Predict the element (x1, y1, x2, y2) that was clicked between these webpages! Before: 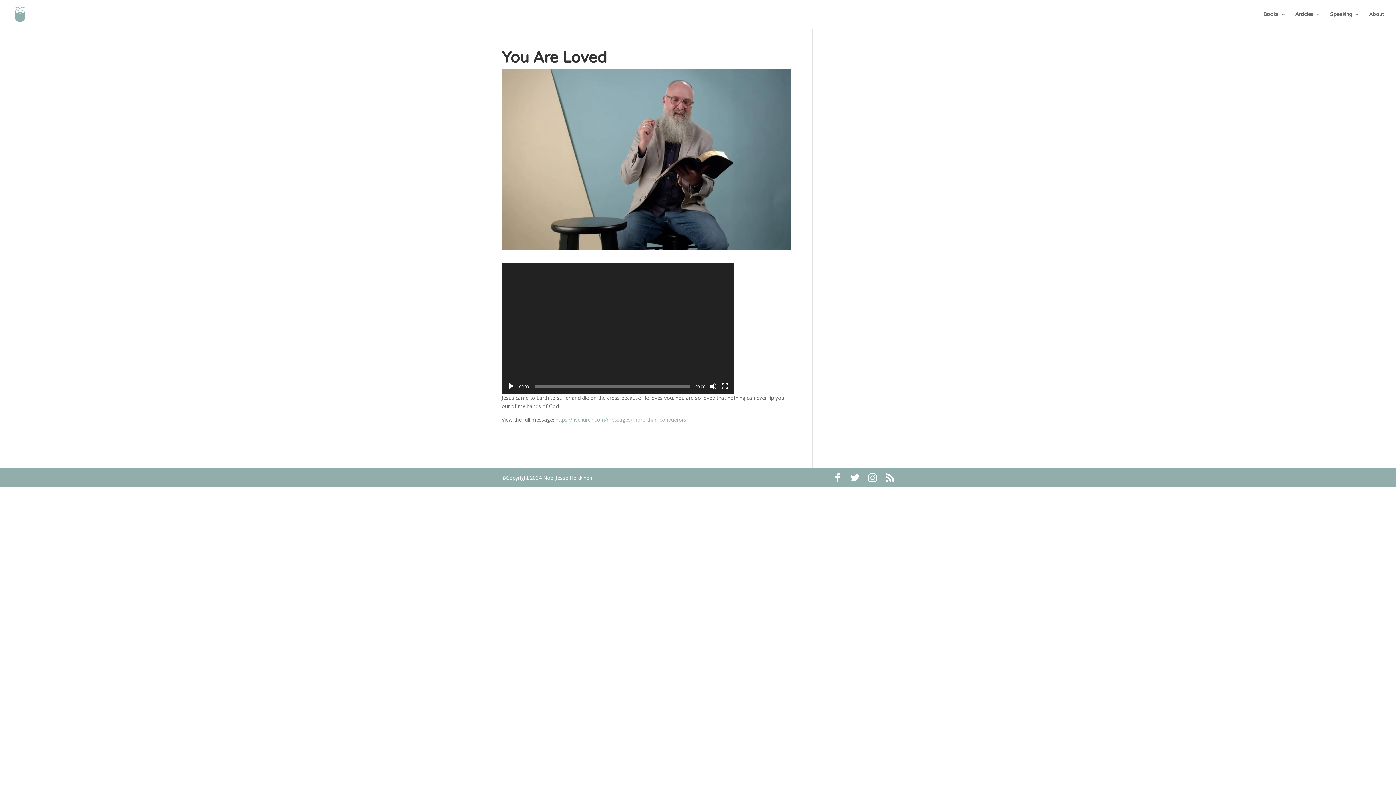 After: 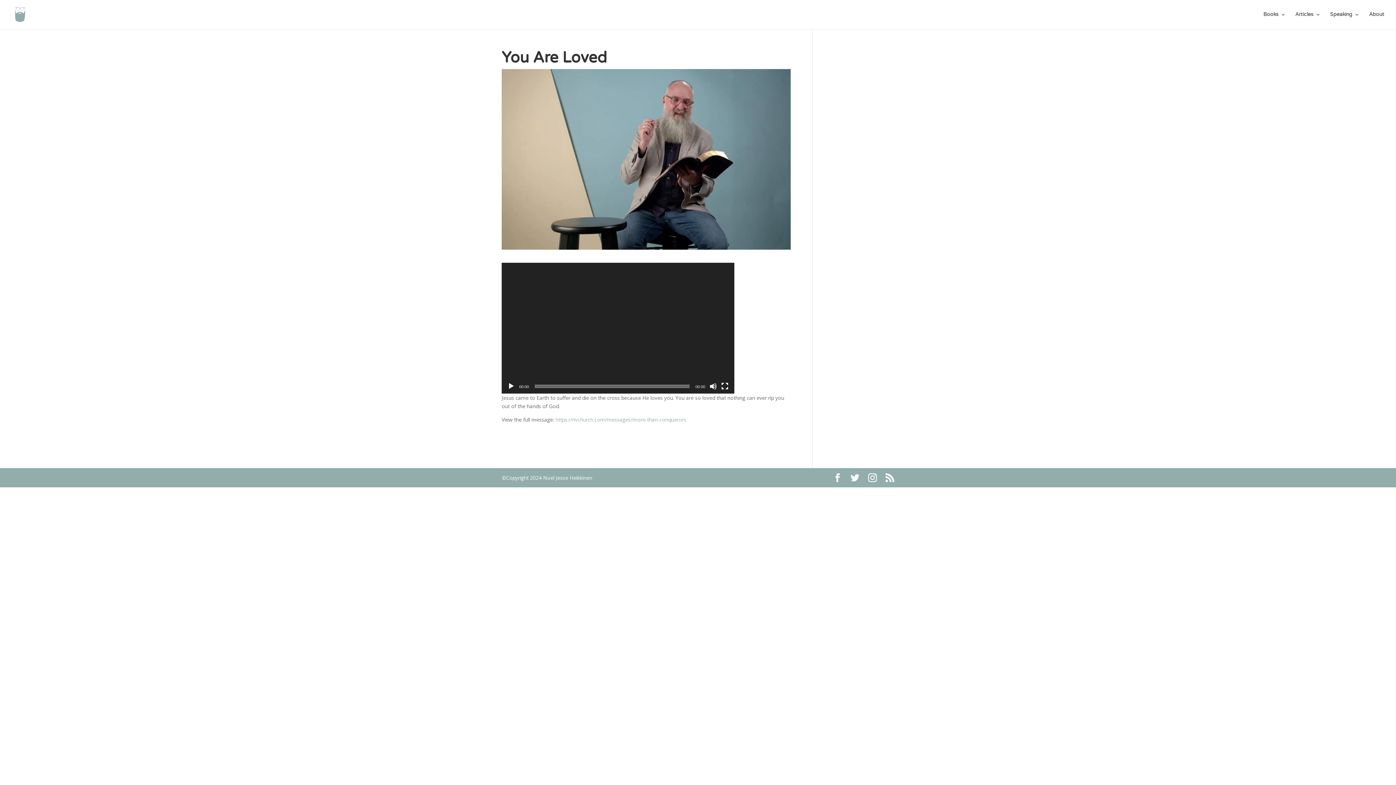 Action: bbox: (555, 416, 686, 423) label: https://rivchurch.com/messages/more-than-conquerors